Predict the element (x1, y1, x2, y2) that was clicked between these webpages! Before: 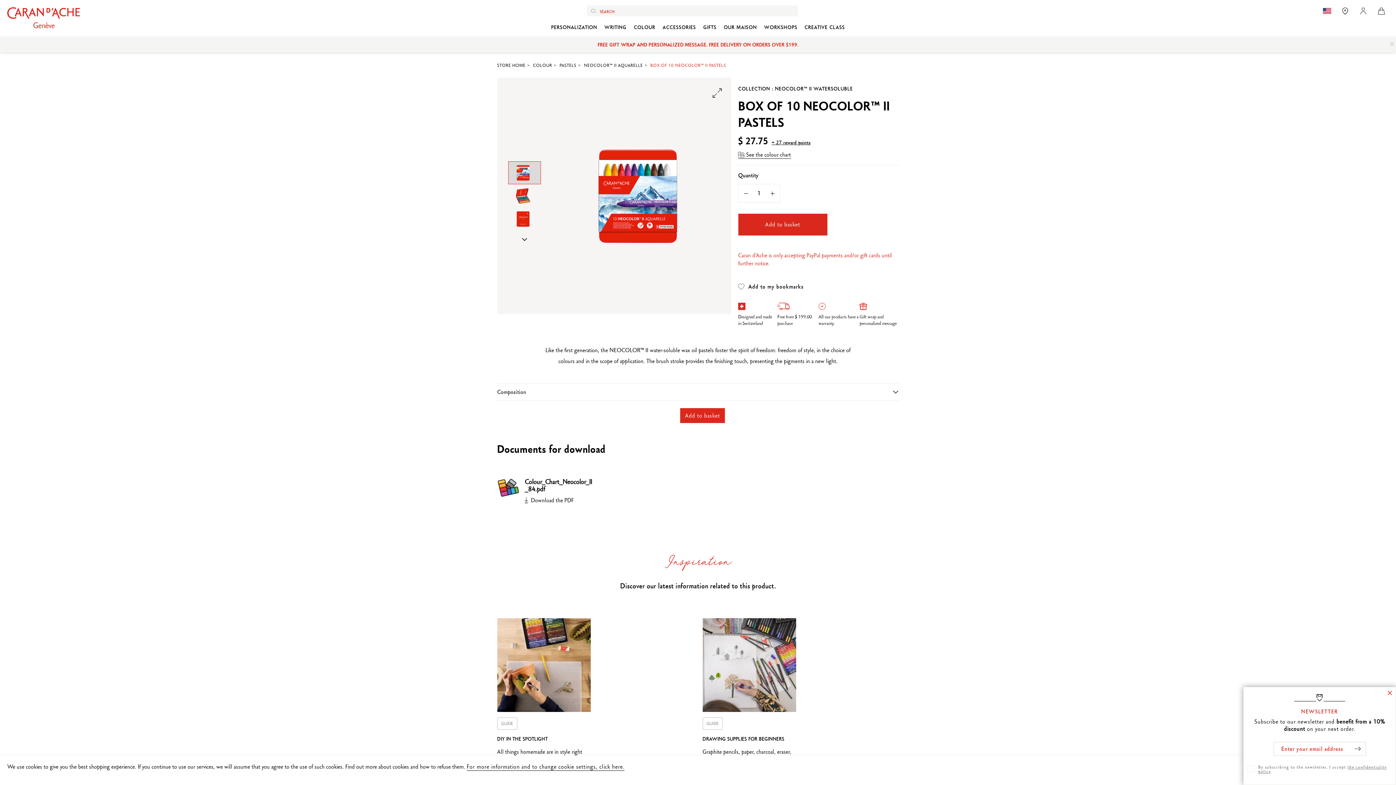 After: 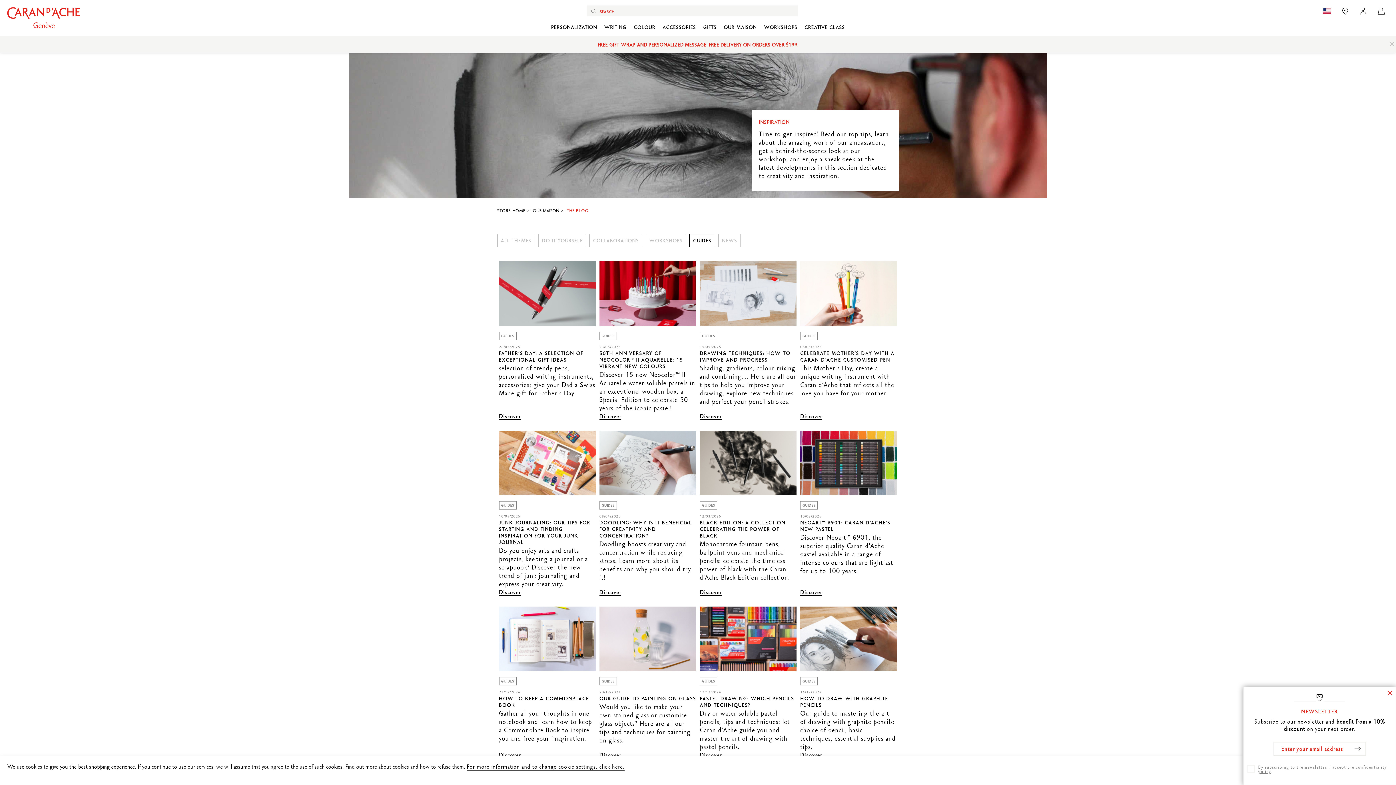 Action: bbox: (702, 717, 722, 730) label: GUIDE